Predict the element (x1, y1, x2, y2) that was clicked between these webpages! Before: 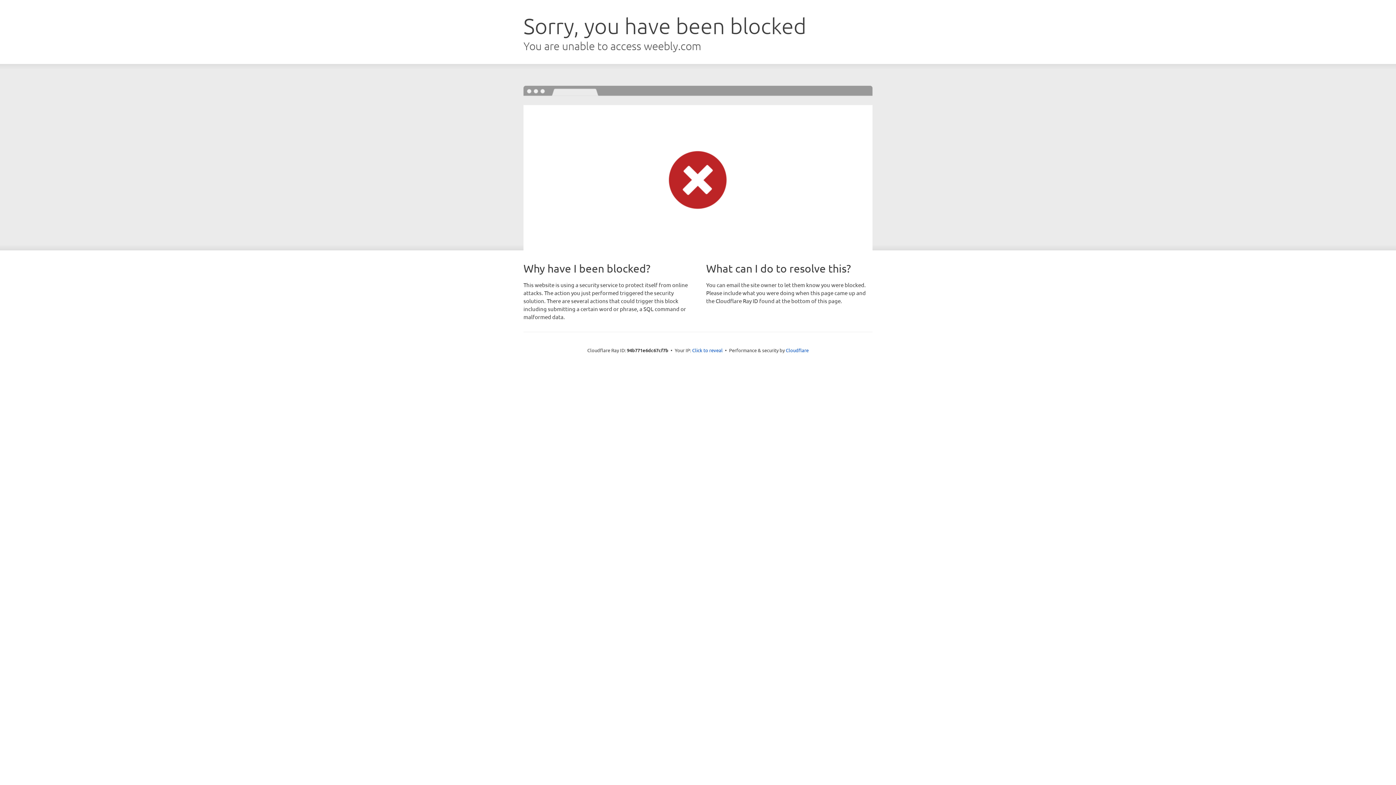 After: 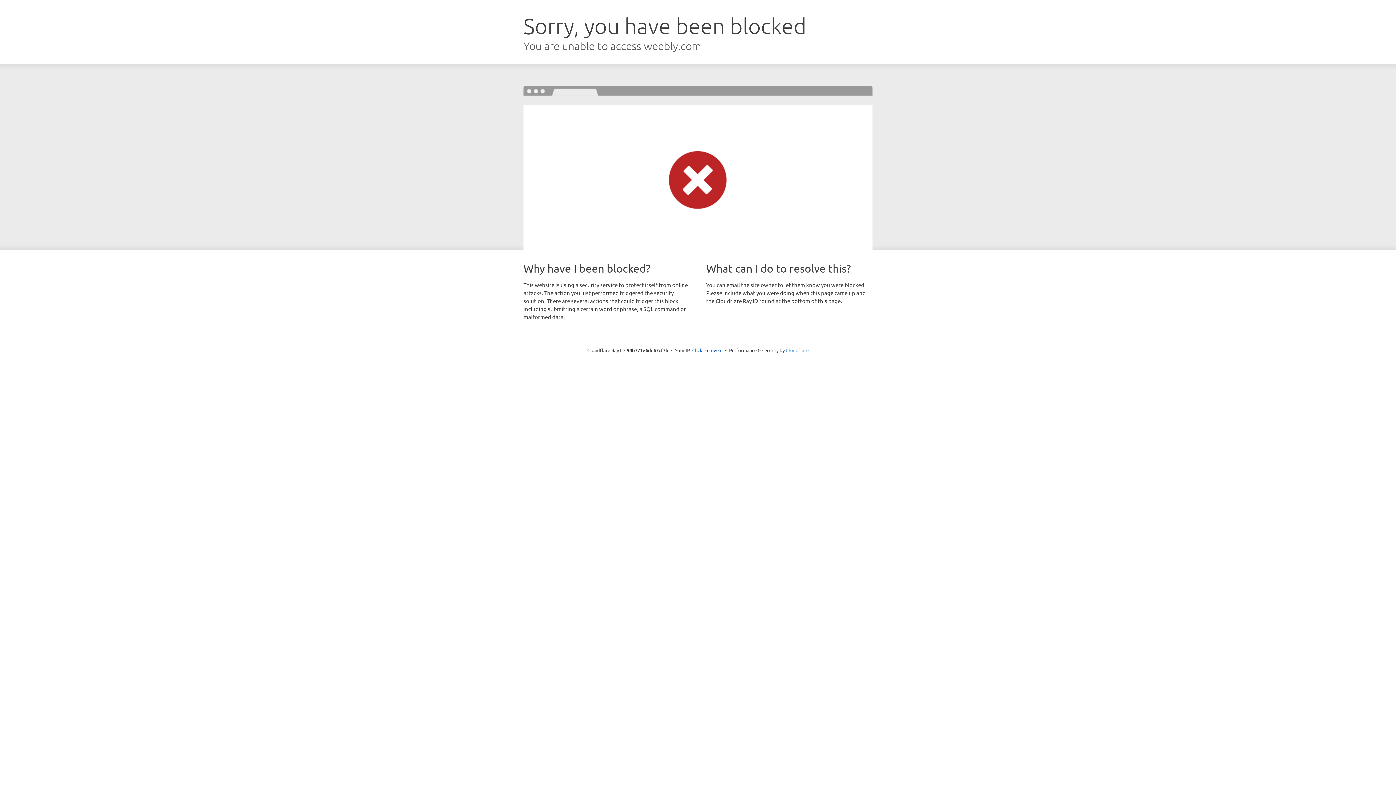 Action: label: Cloudflare bbox: (786, 347, 808, 353)